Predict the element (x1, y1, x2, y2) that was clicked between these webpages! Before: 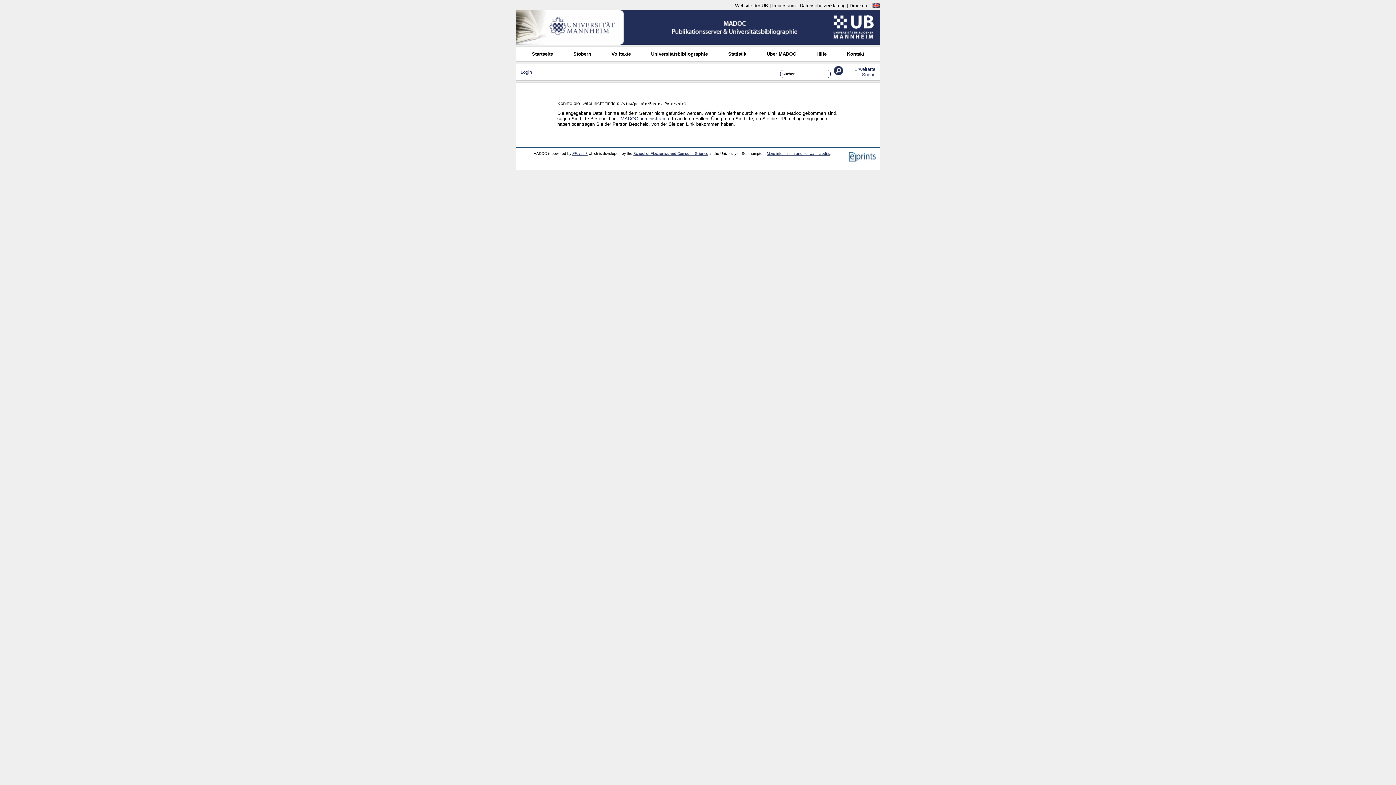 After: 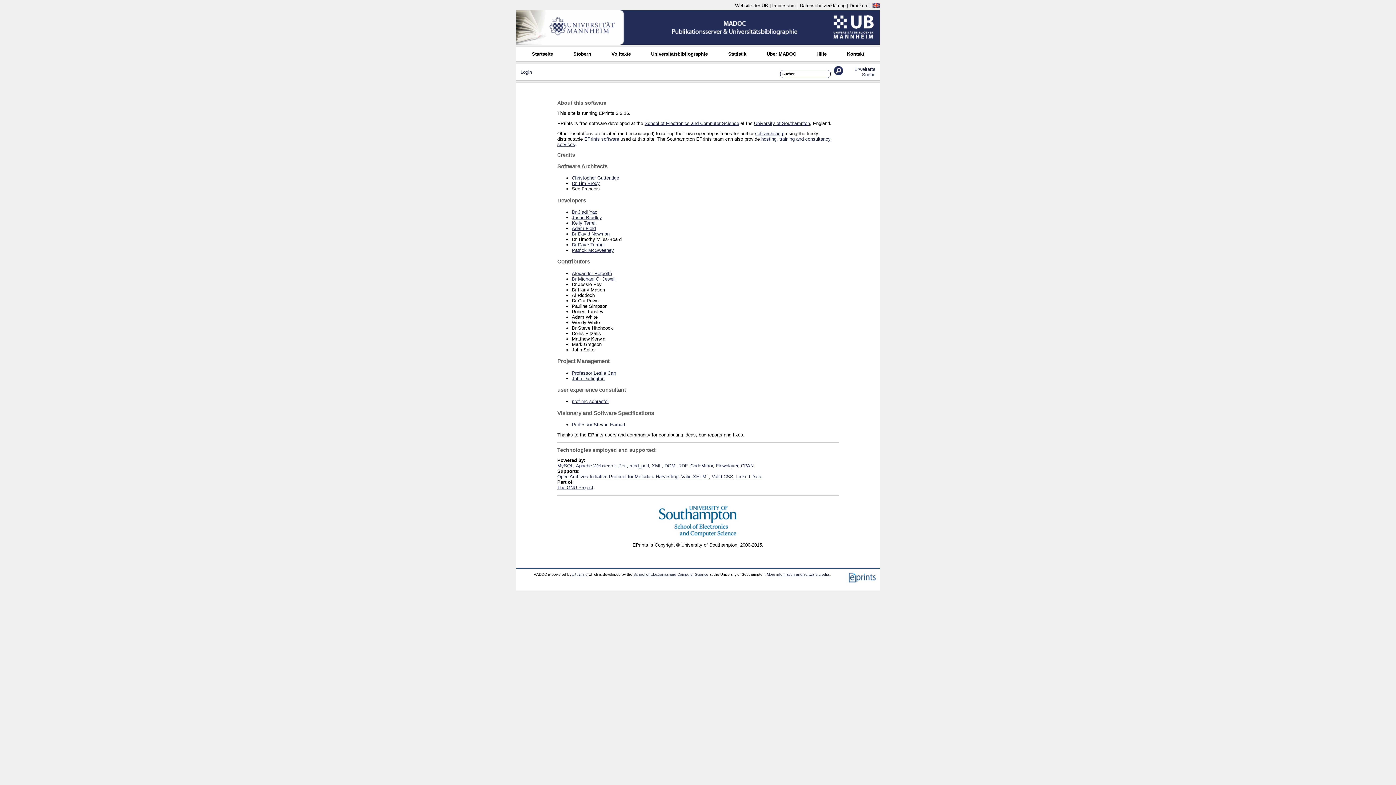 Action: bbox: (767, 151, 829, 155) label: More information and software credits